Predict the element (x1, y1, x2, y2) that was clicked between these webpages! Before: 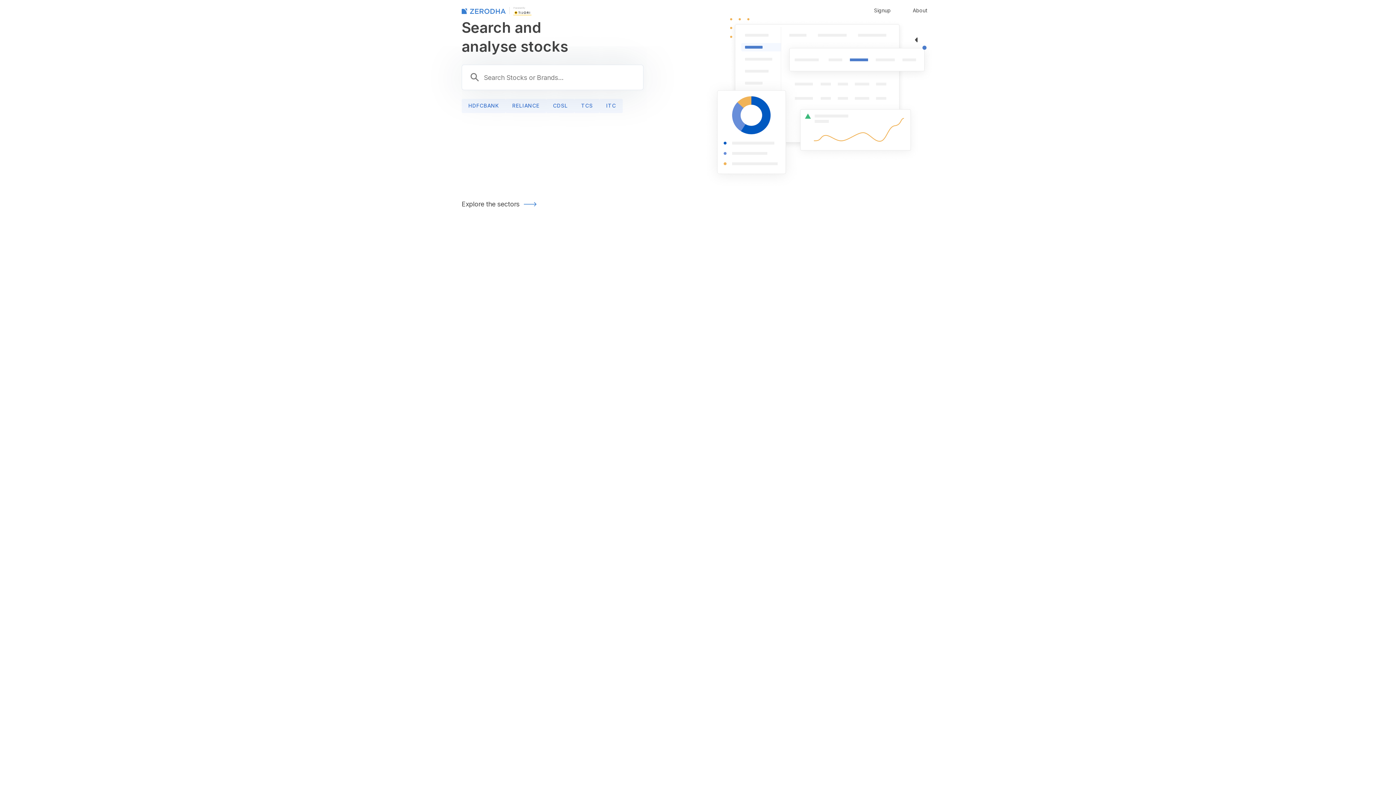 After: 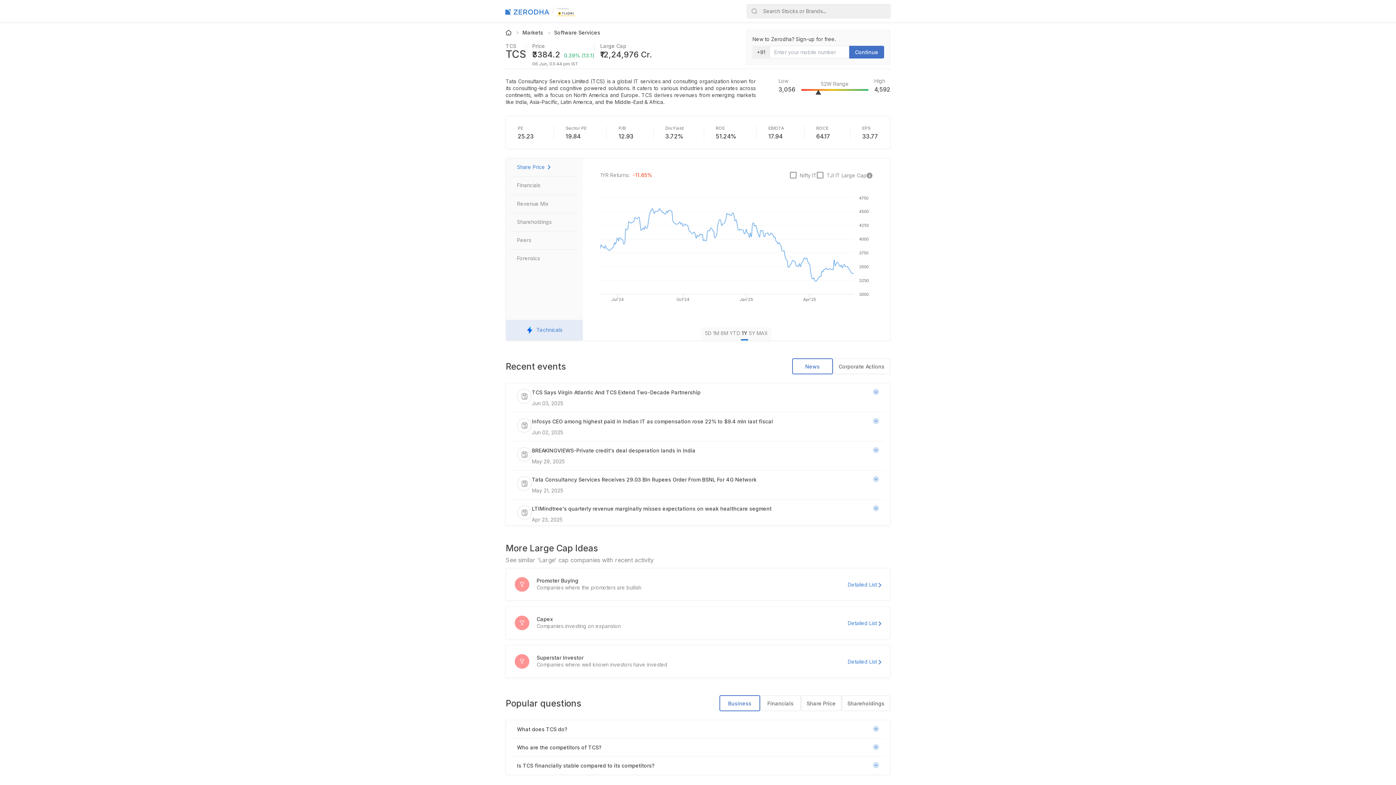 Action: bbox: (574, 98, 599, 113) label: TCS